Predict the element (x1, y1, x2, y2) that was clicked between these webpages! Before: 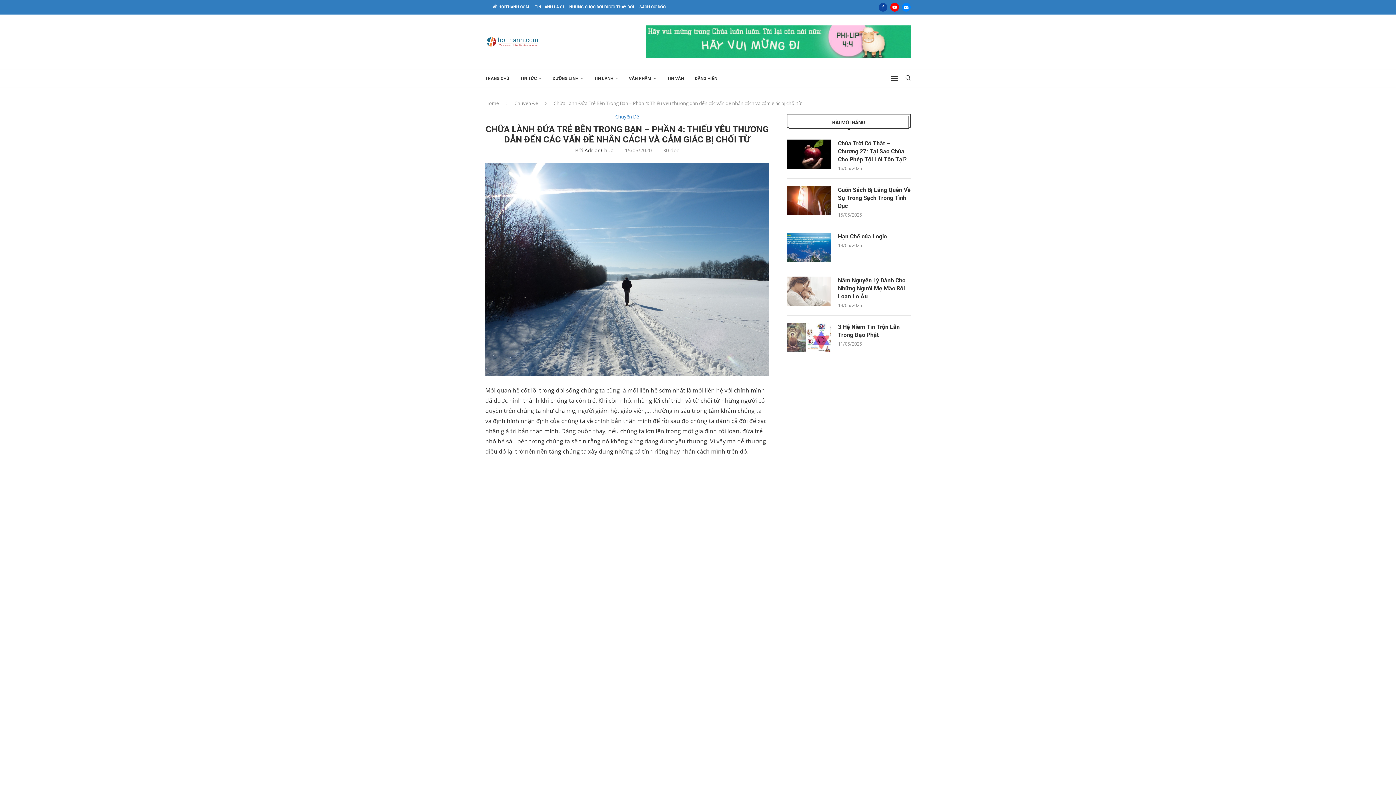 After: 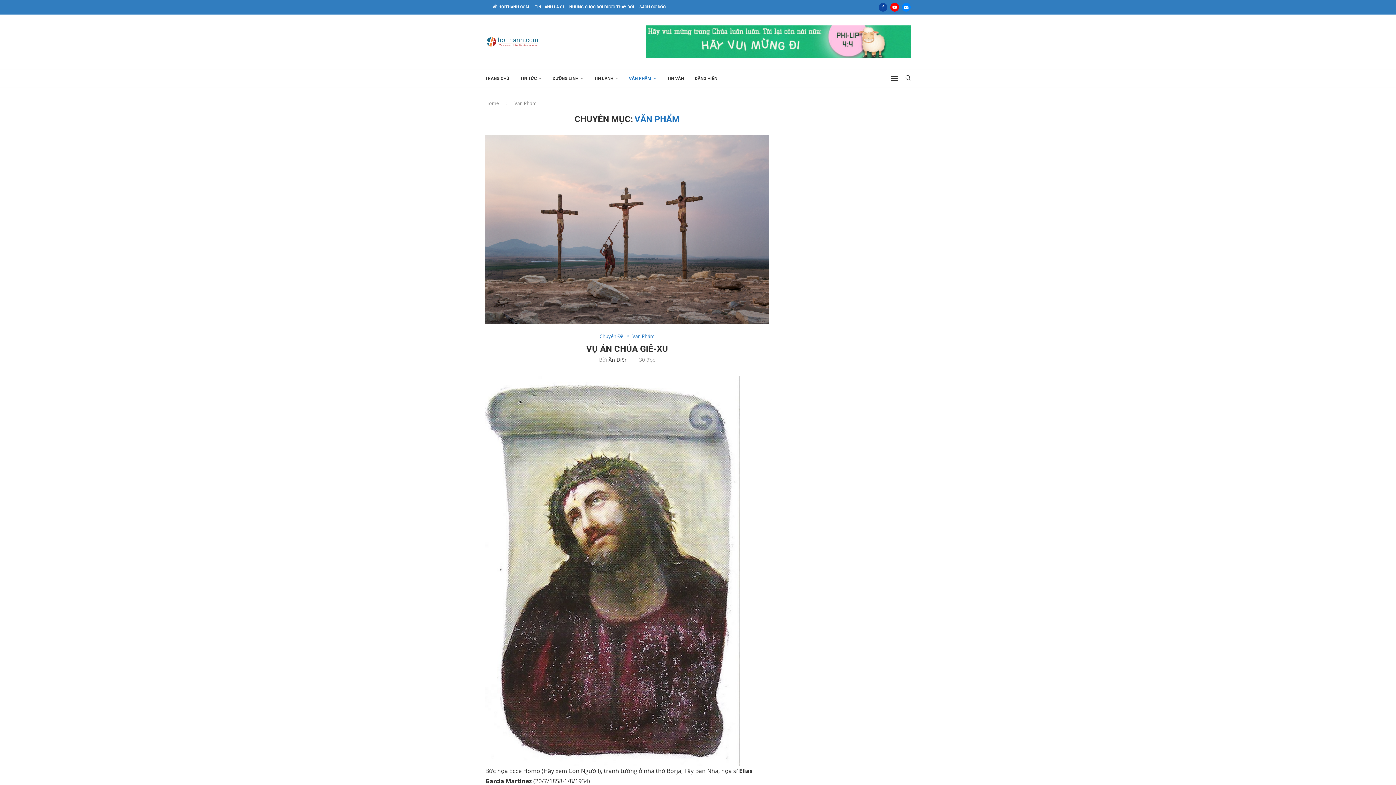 Action: label: VĂN PHẨM bbox: (629, 73, 656, 84)